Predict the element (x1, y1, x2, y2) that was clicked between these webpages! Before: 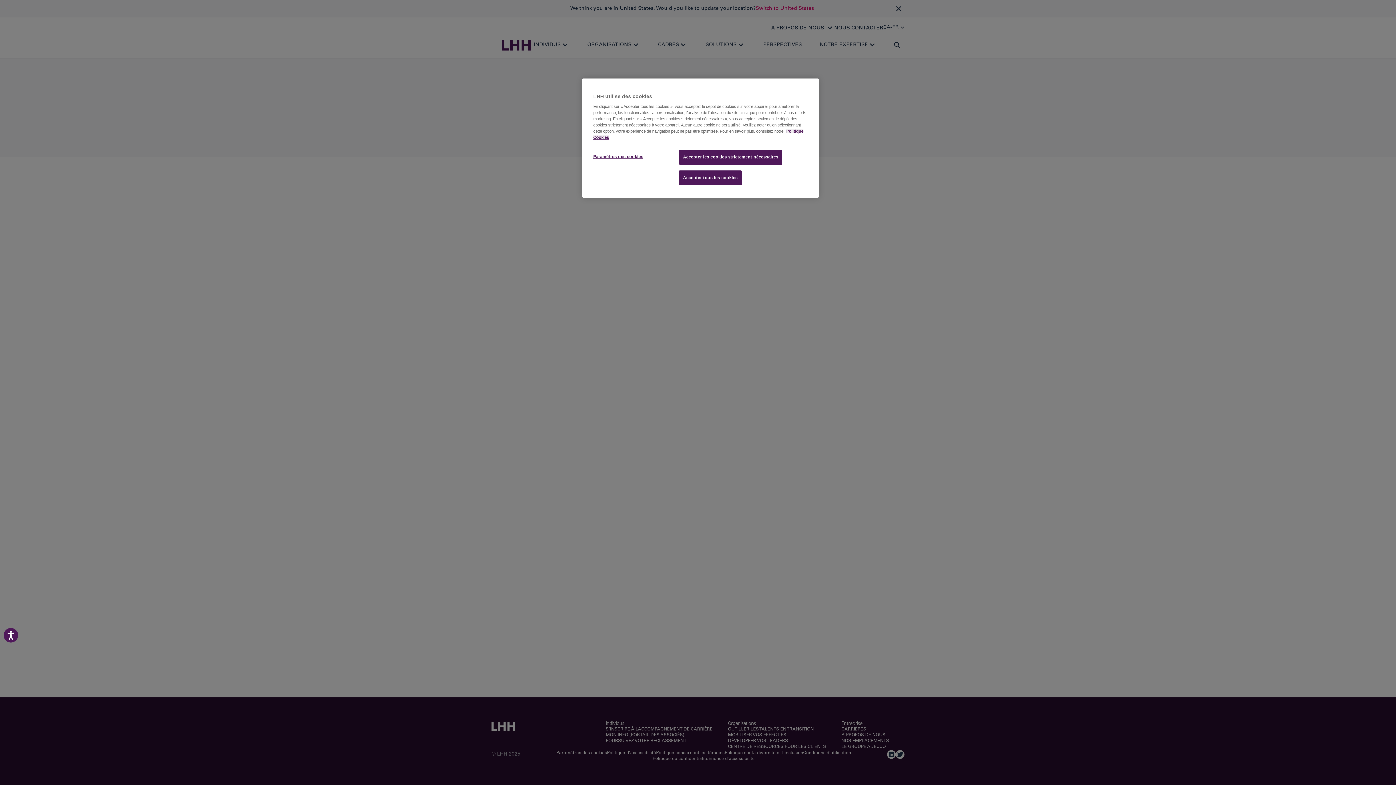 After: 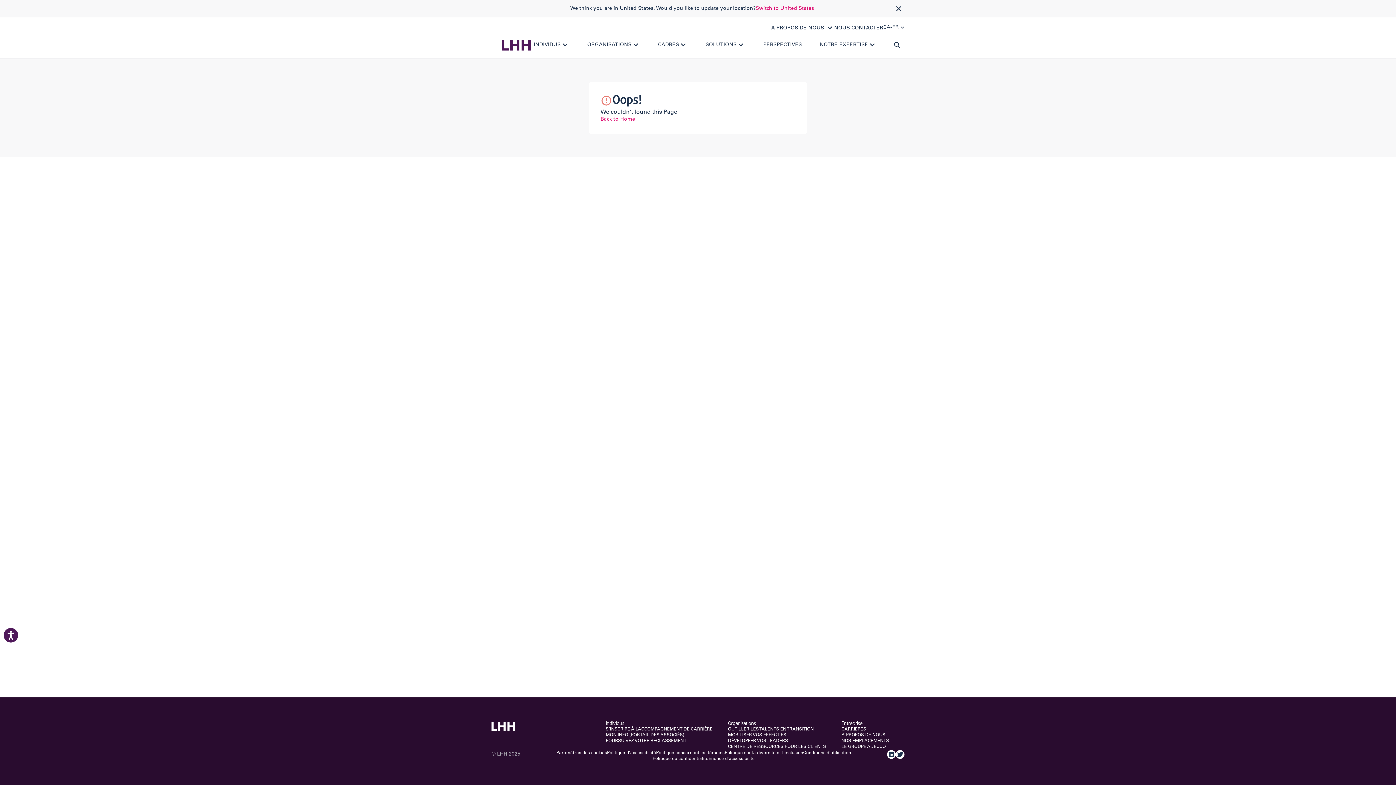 Action: bbox: (679, 170, 741, 185) label: Accepter tous les cookies